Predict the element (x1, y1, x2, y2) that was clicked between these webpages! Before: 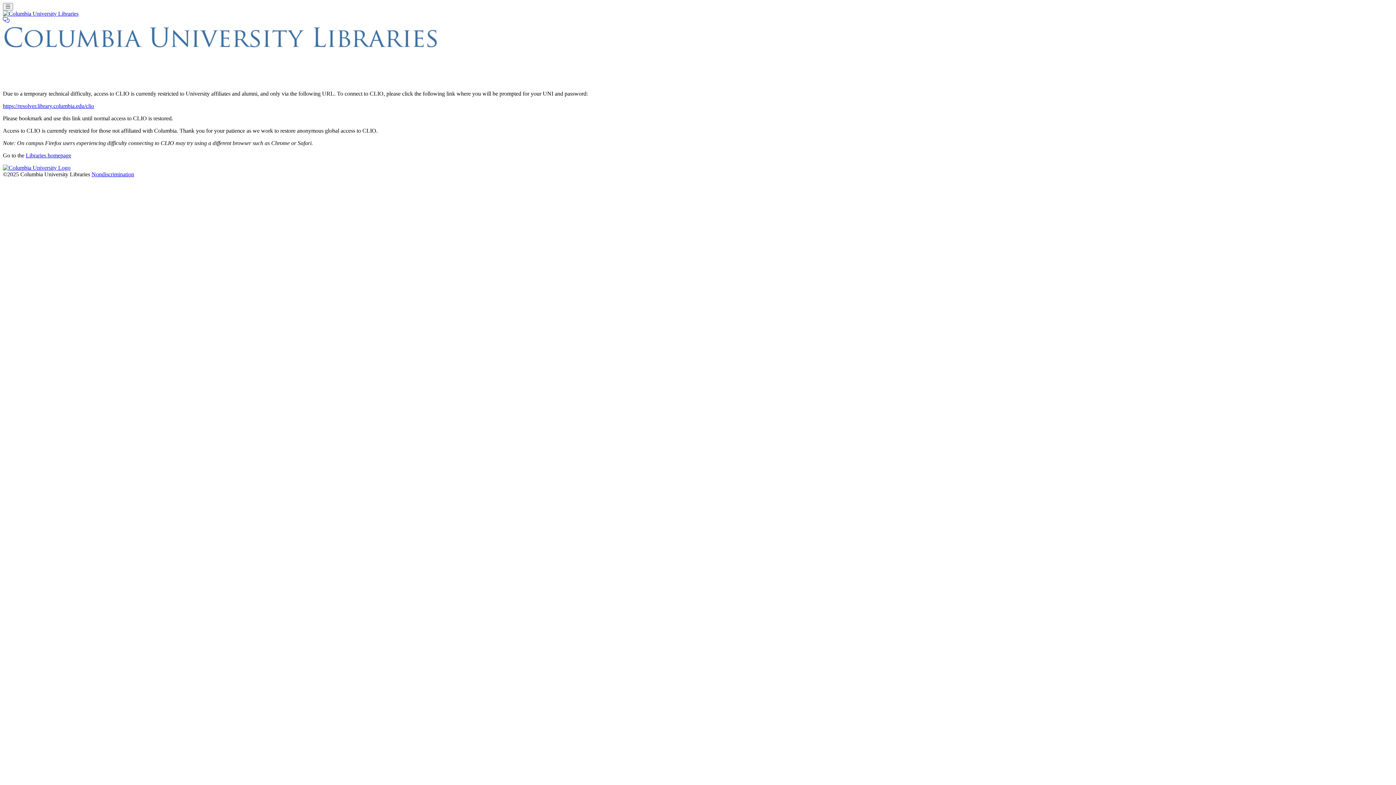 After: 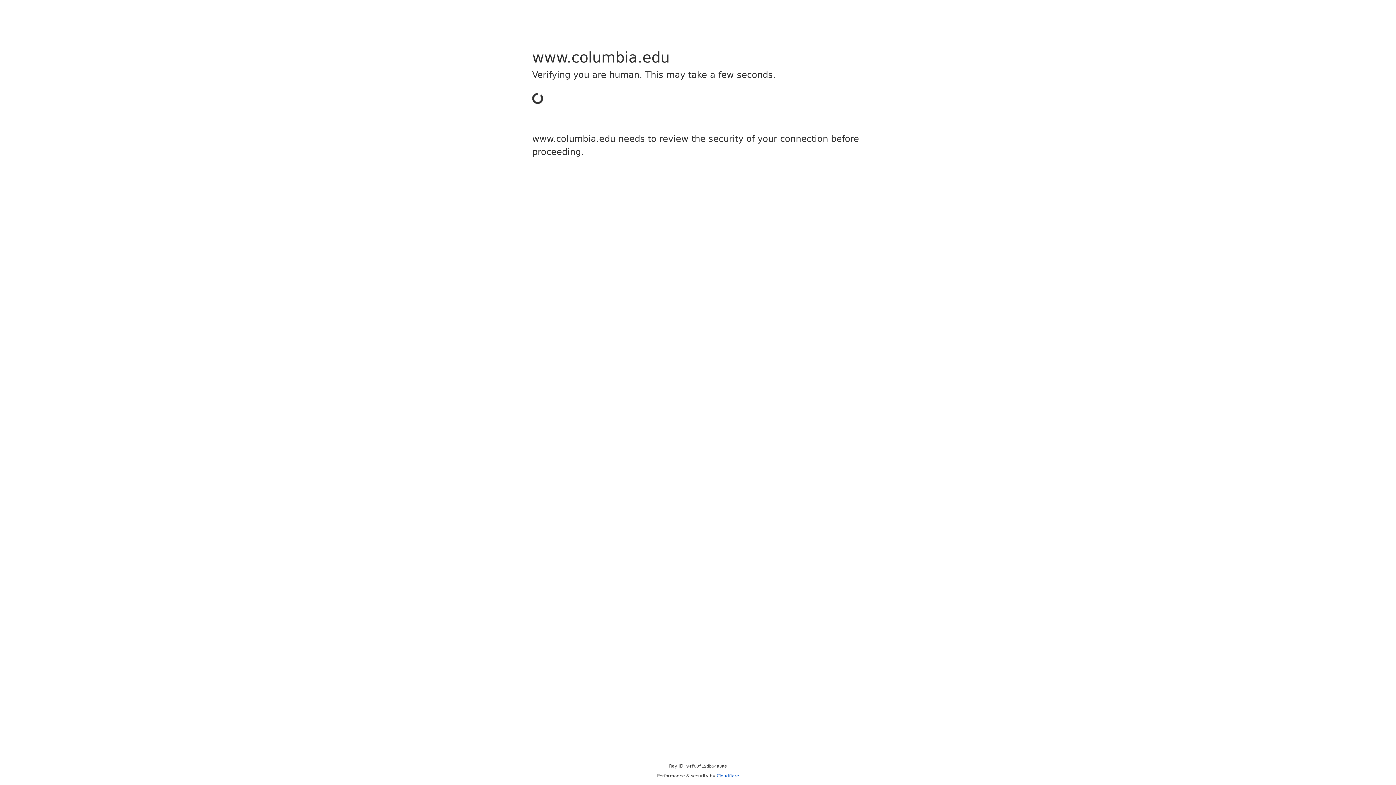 Action: label: https://resolver.library.columbia.edu/clio bbox: (2, 102, 94, 109)